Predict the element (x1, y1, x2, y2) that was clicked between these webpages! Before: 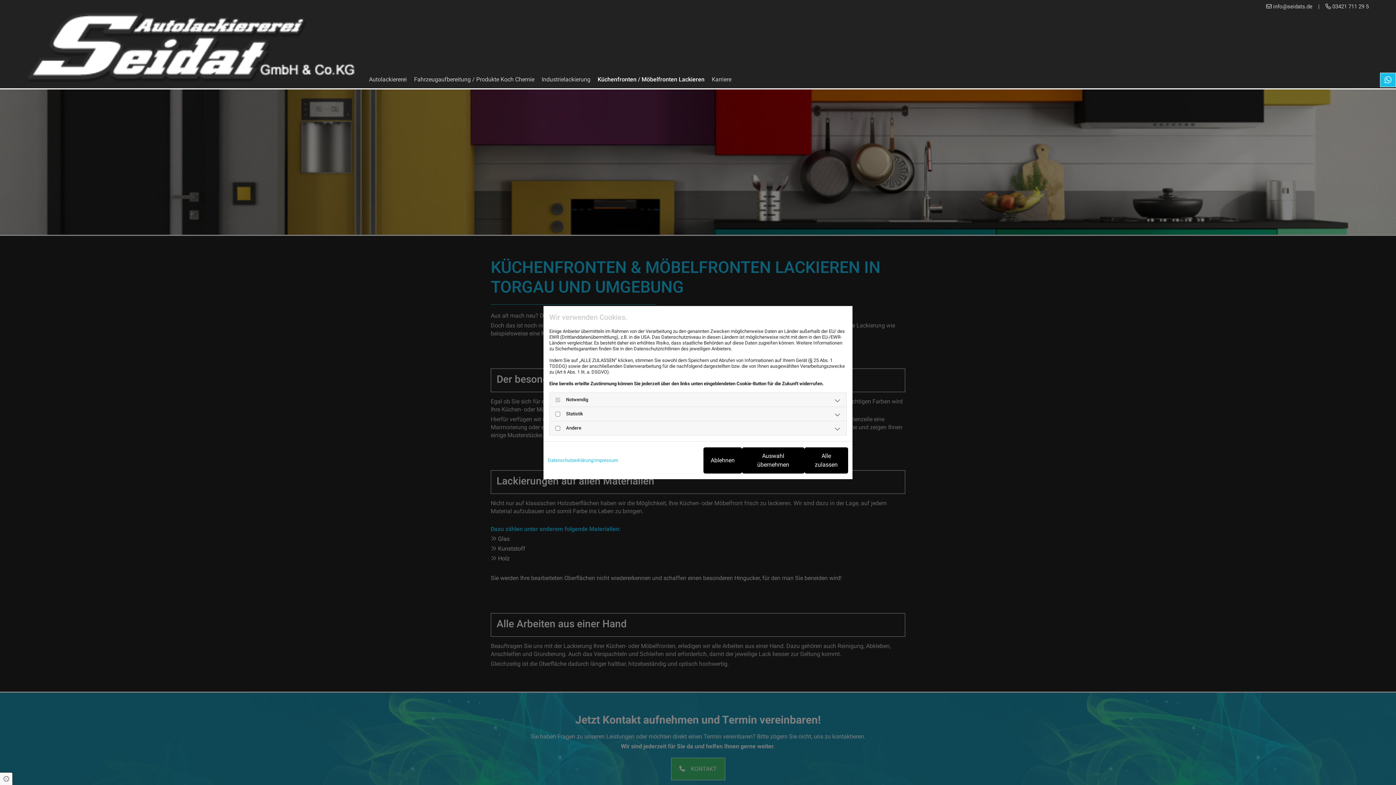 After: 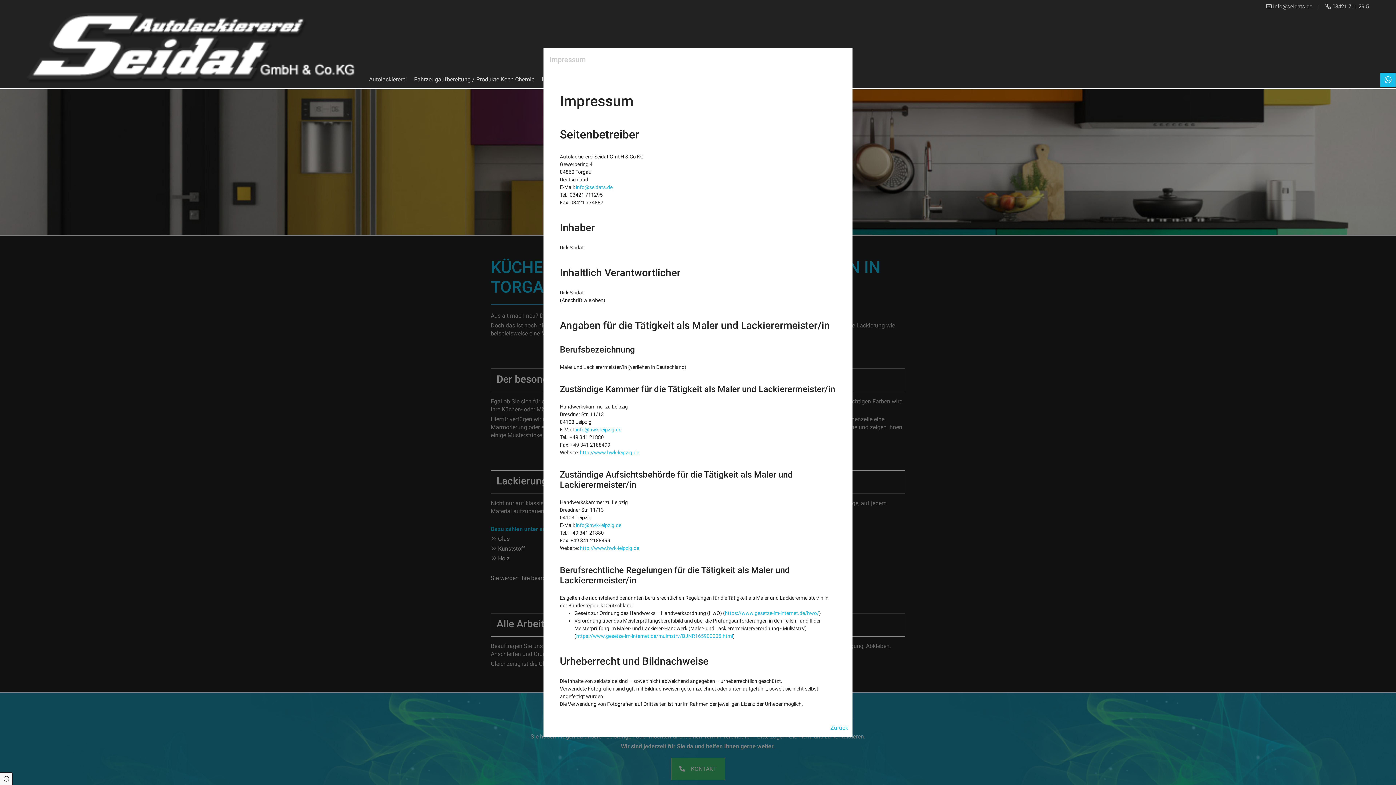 Action: bbox: (594, 457, 618, 463) label: Impressum